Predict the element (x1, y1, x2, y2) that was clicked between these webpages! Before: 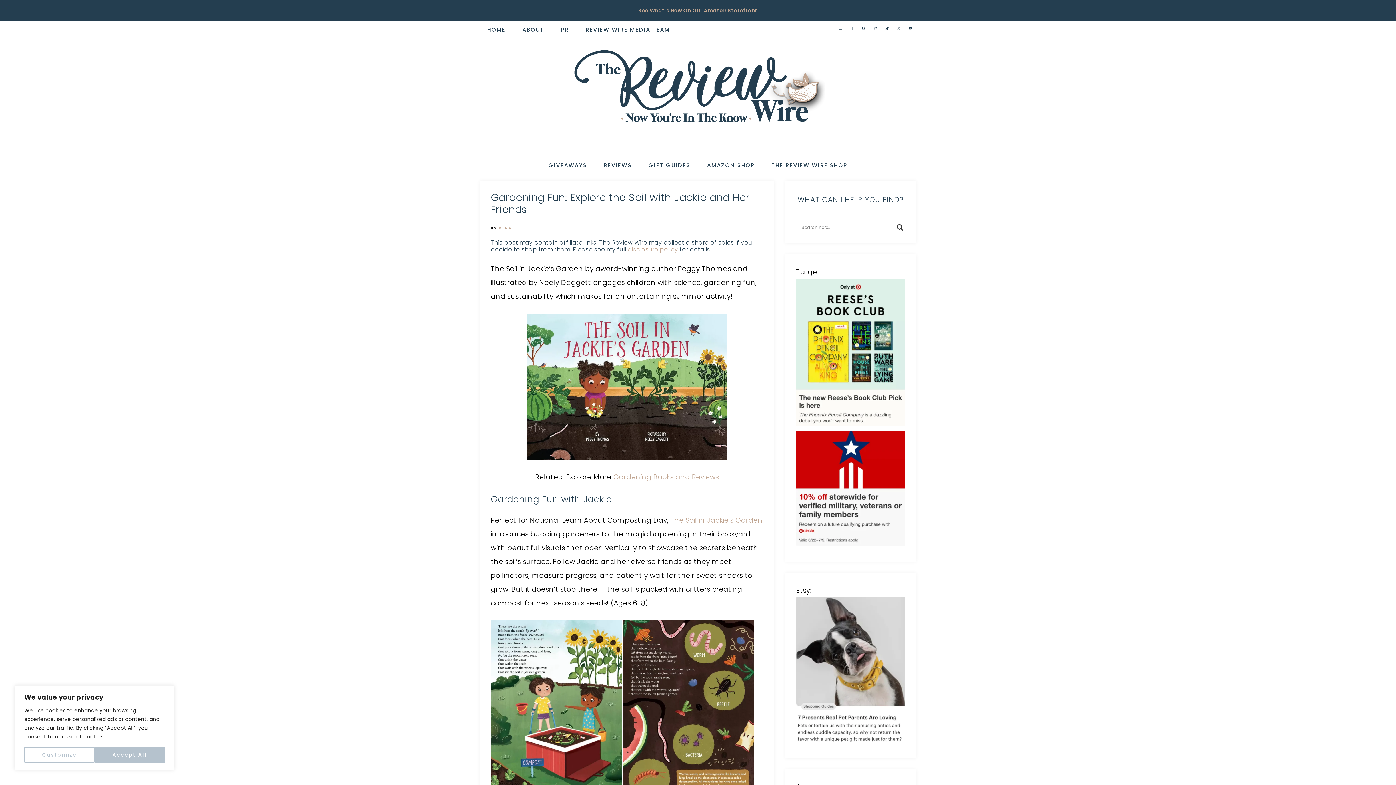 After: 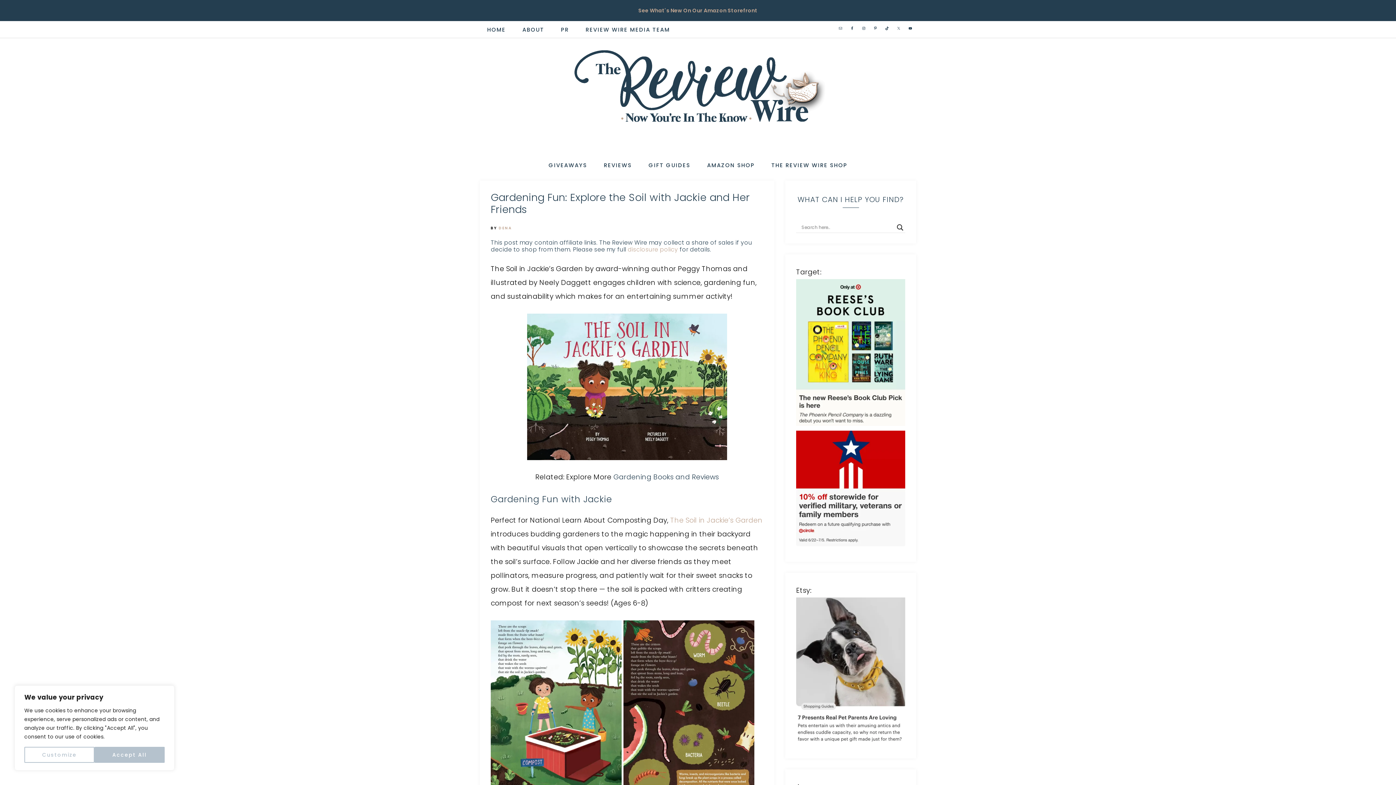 Action: label: Gardening Books and Reviews bbox: (613, 472, 719, 482)